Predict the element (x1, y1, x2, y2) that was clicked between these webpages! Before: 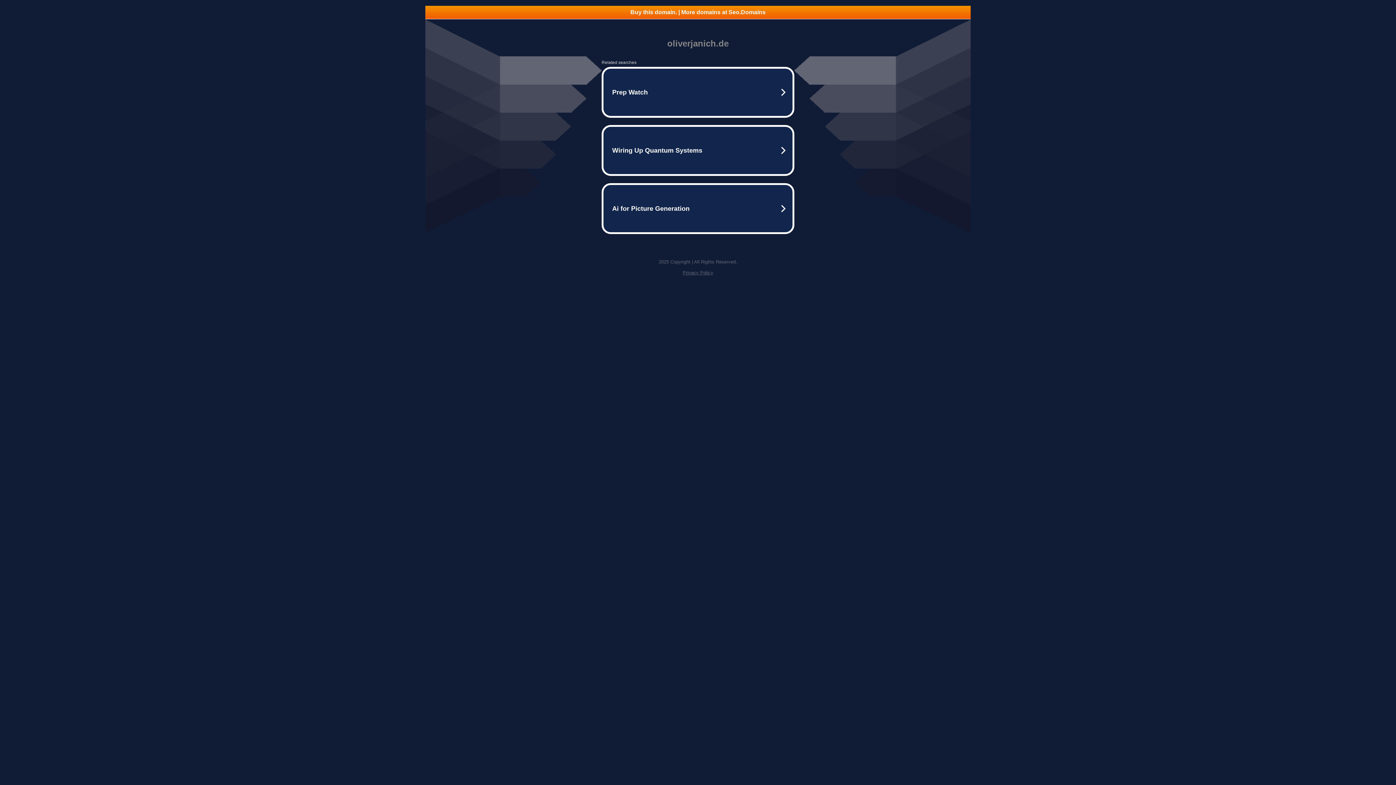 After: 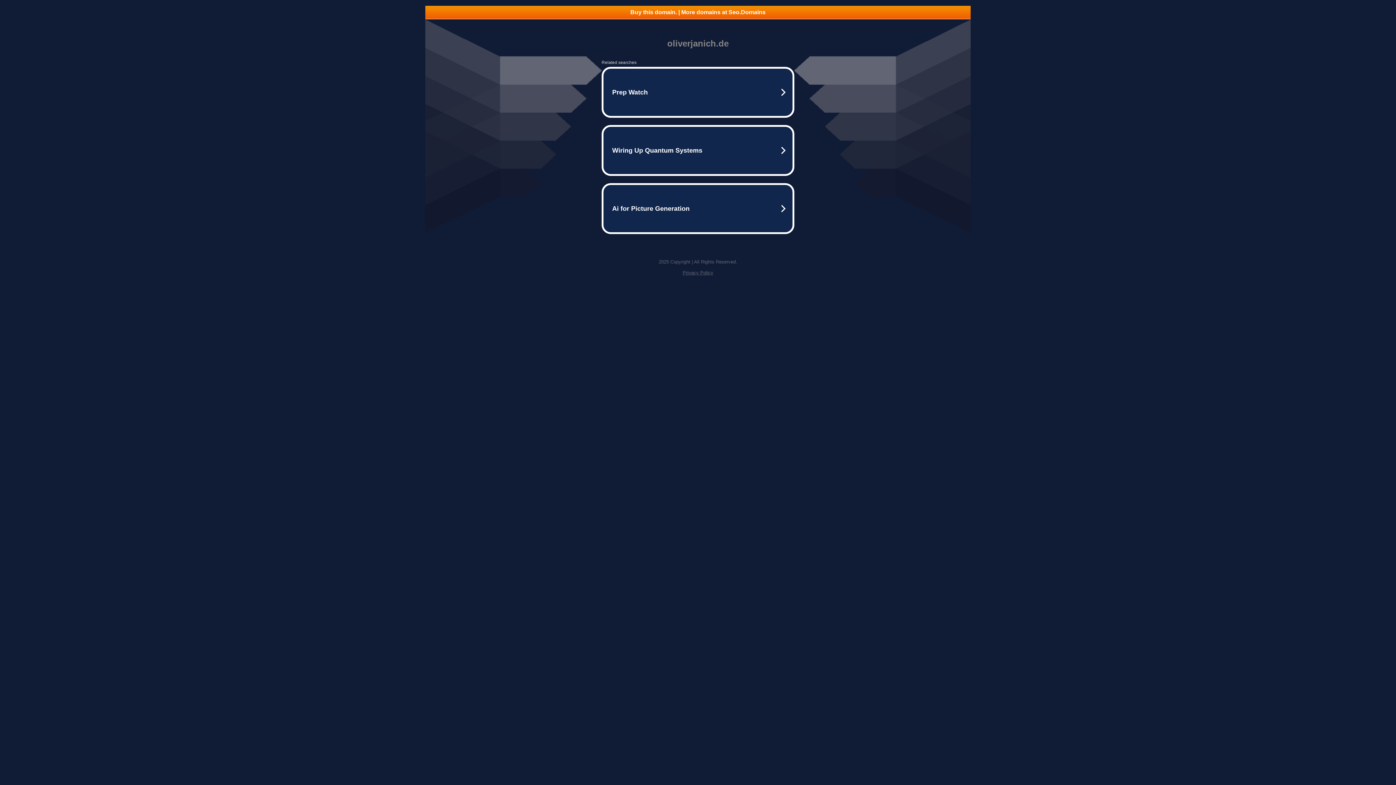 Action: bbox: (425, 5, 970, 18) label: Buy this domain. | More domains at Seo.Domains